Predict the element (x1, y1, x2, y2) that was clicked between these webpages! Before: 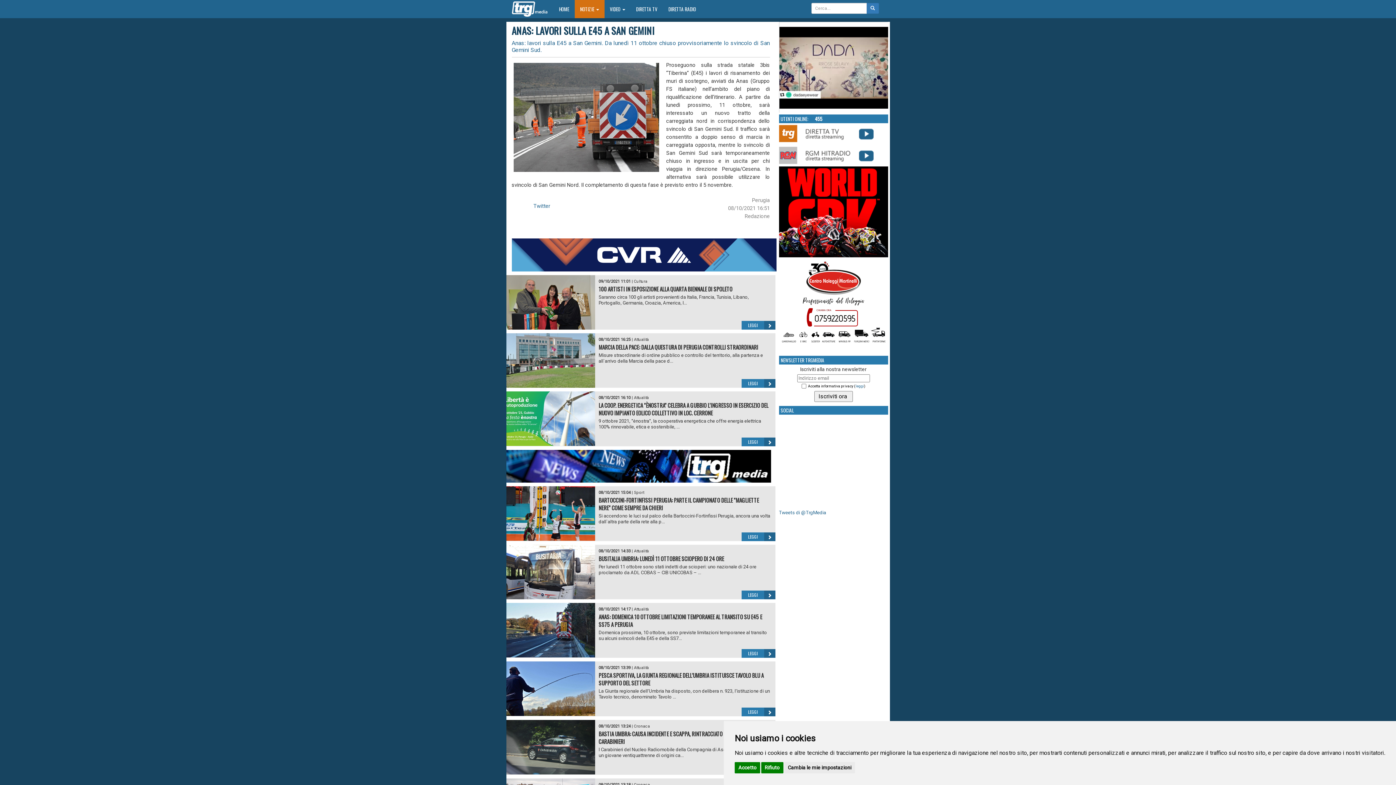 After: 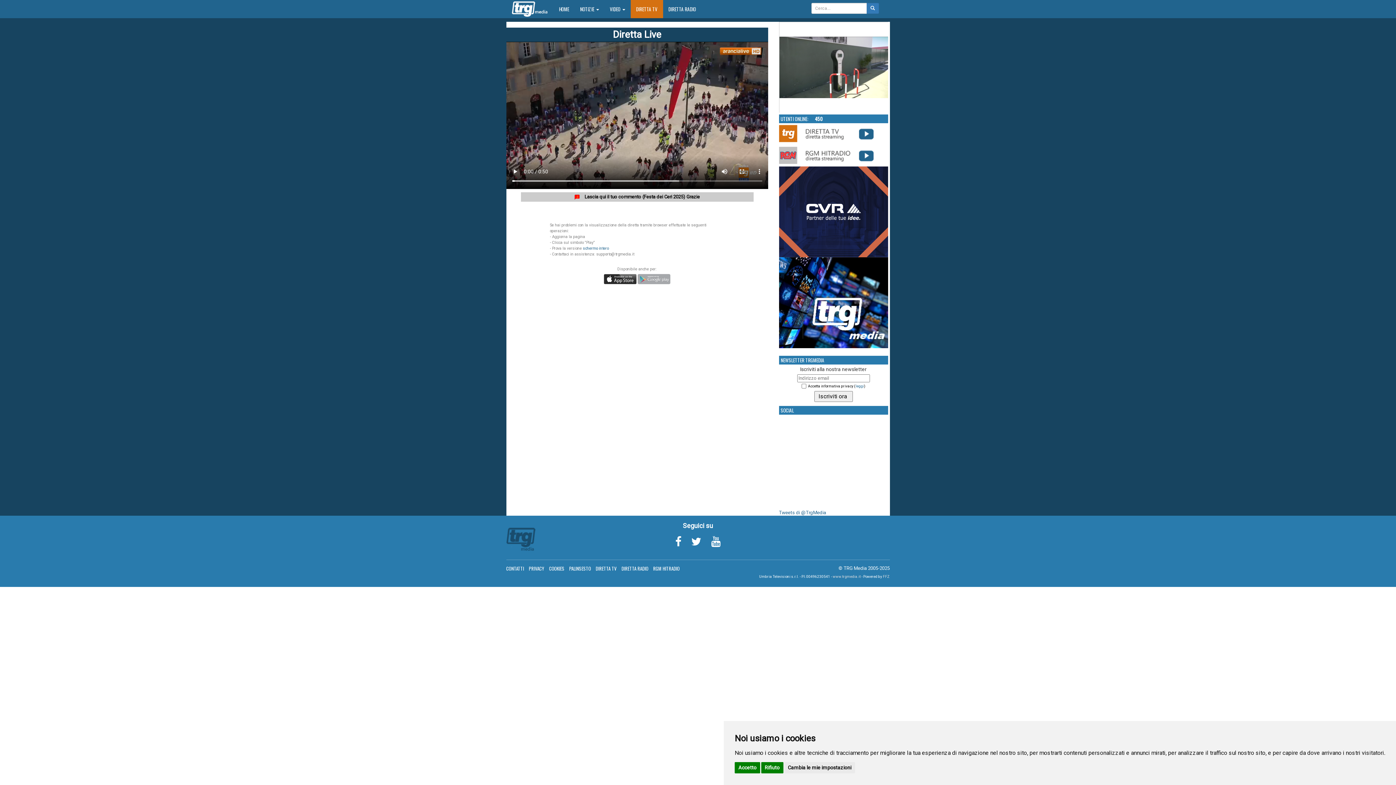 Action: bbox: (630, 0, 663, 18) label: DIRETTA TV